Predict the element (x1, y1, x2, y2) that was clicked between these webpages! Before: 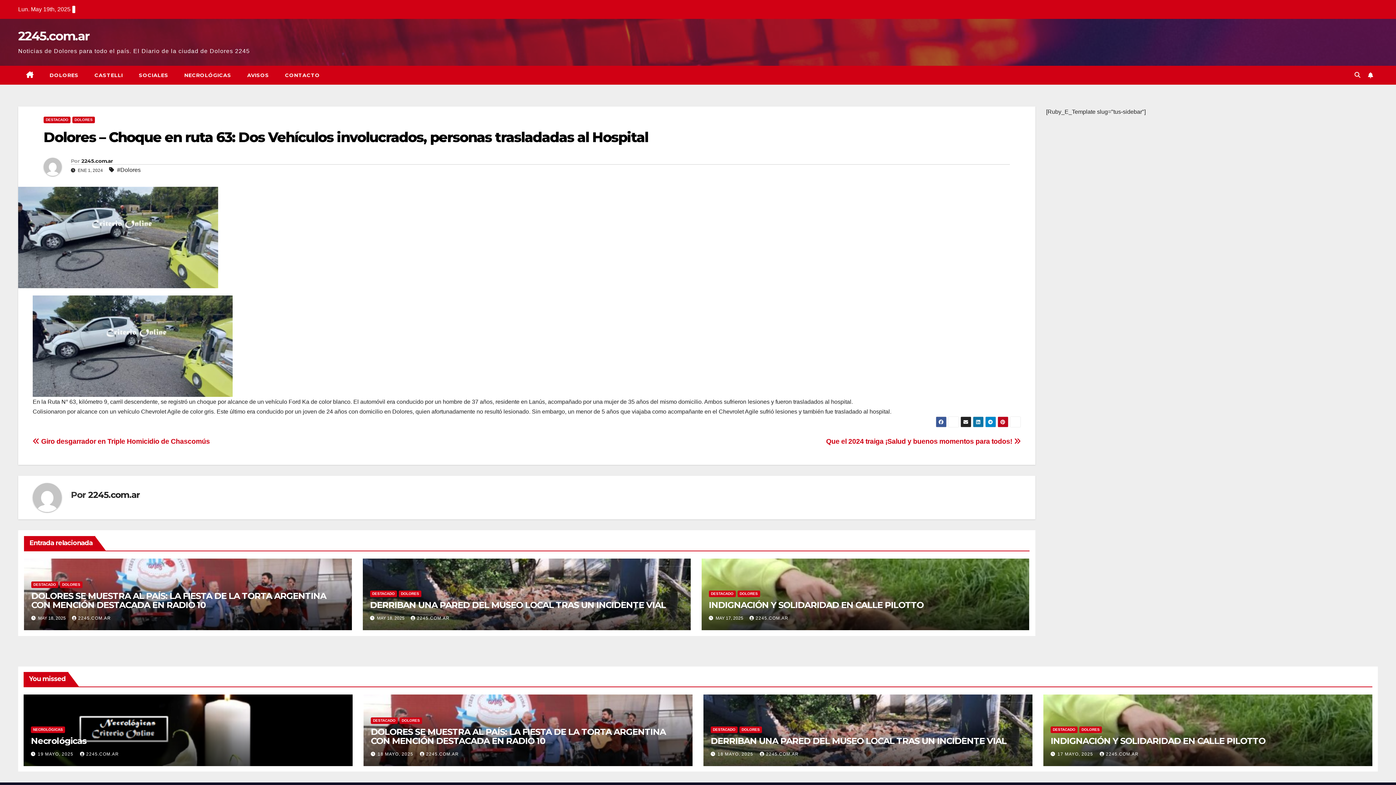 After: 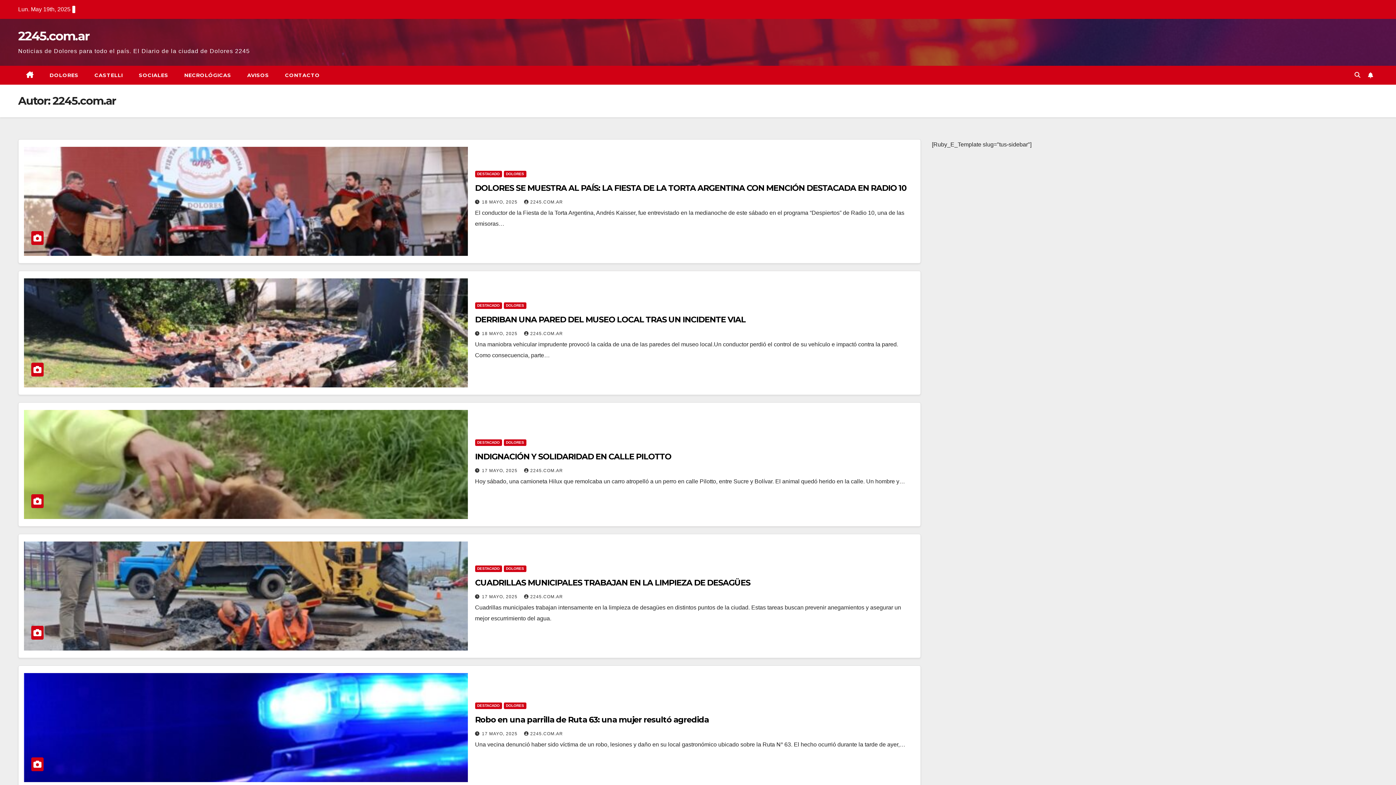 Action: bbox: (81, 157, 112, 164) label: 2245.com.ar